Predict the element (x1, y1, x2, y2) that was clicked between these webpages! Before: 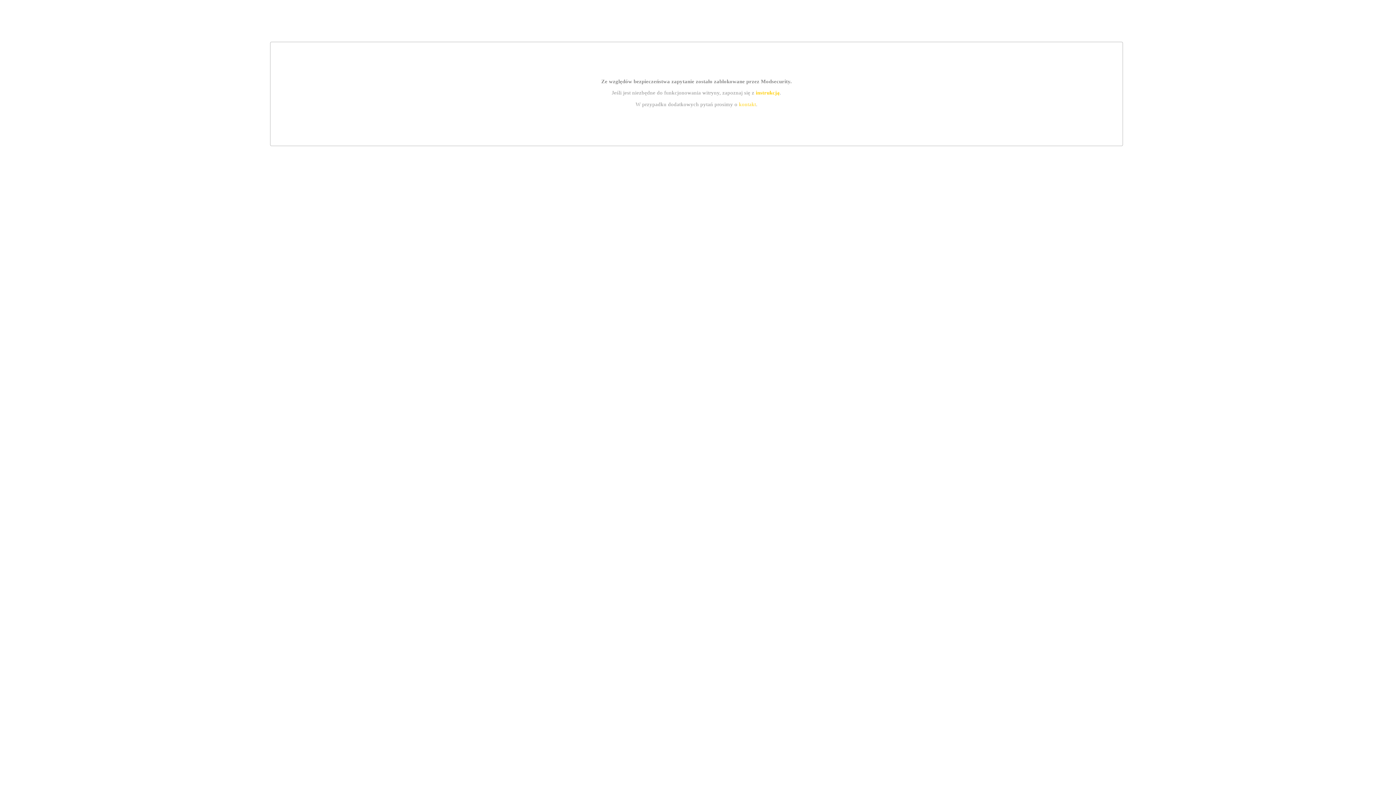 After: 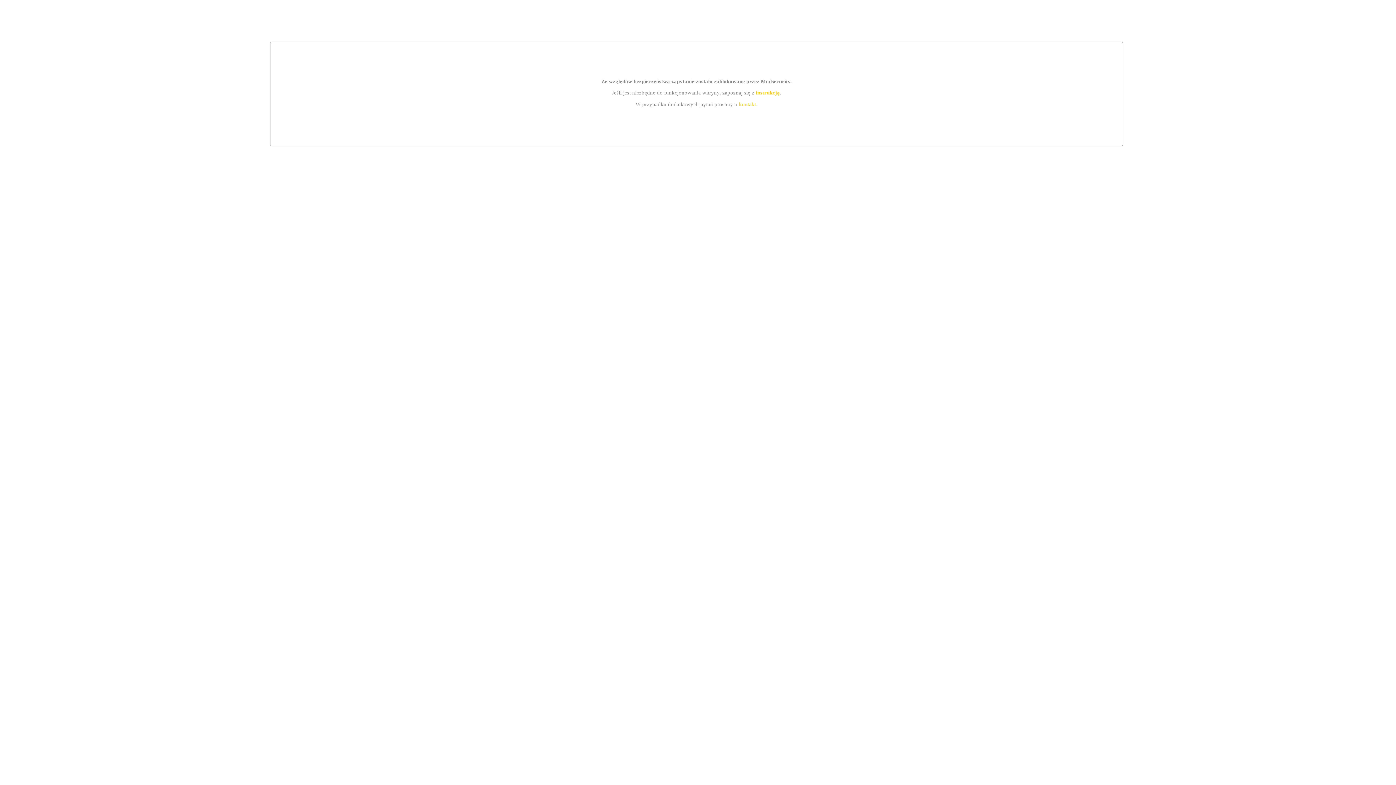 Action: bbox: (755, 89, 779, 95) label: instrukcją